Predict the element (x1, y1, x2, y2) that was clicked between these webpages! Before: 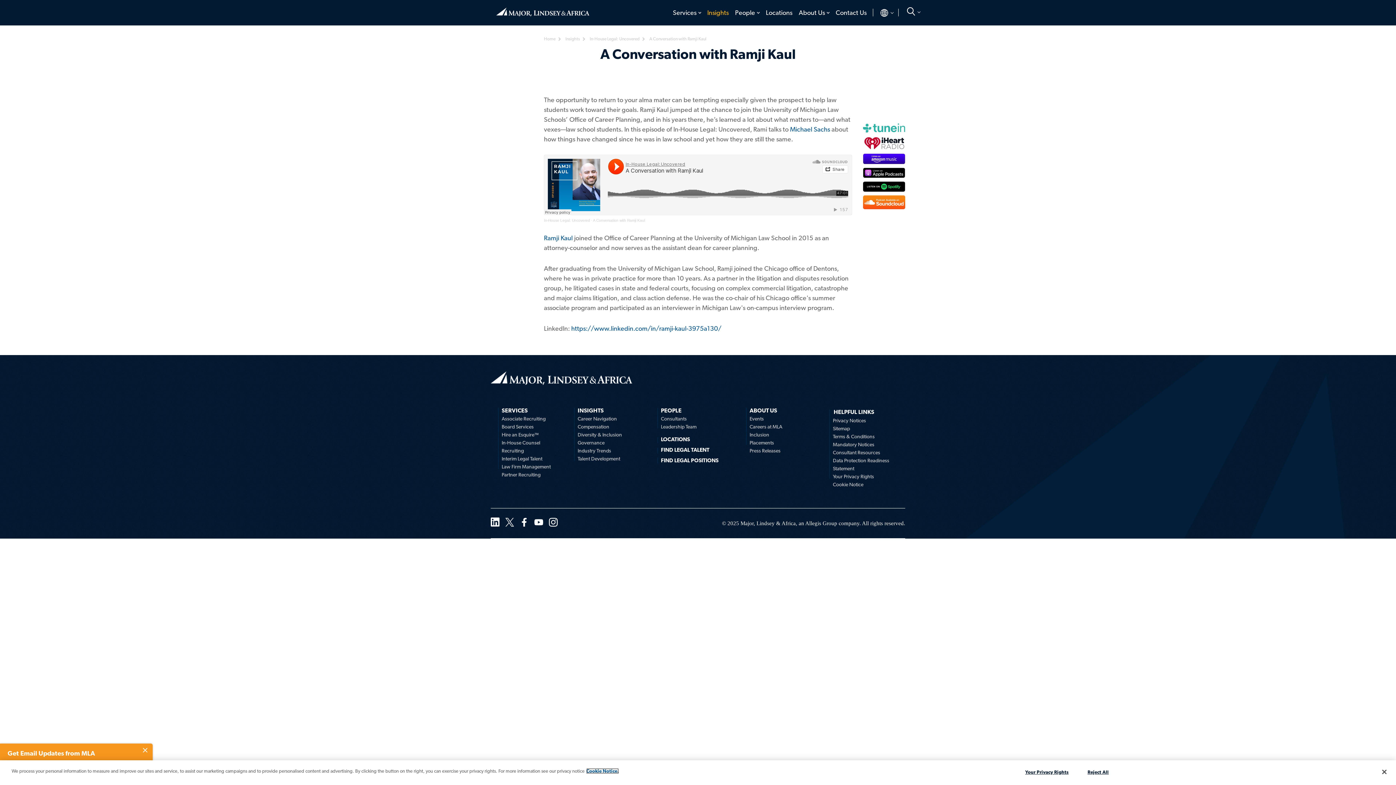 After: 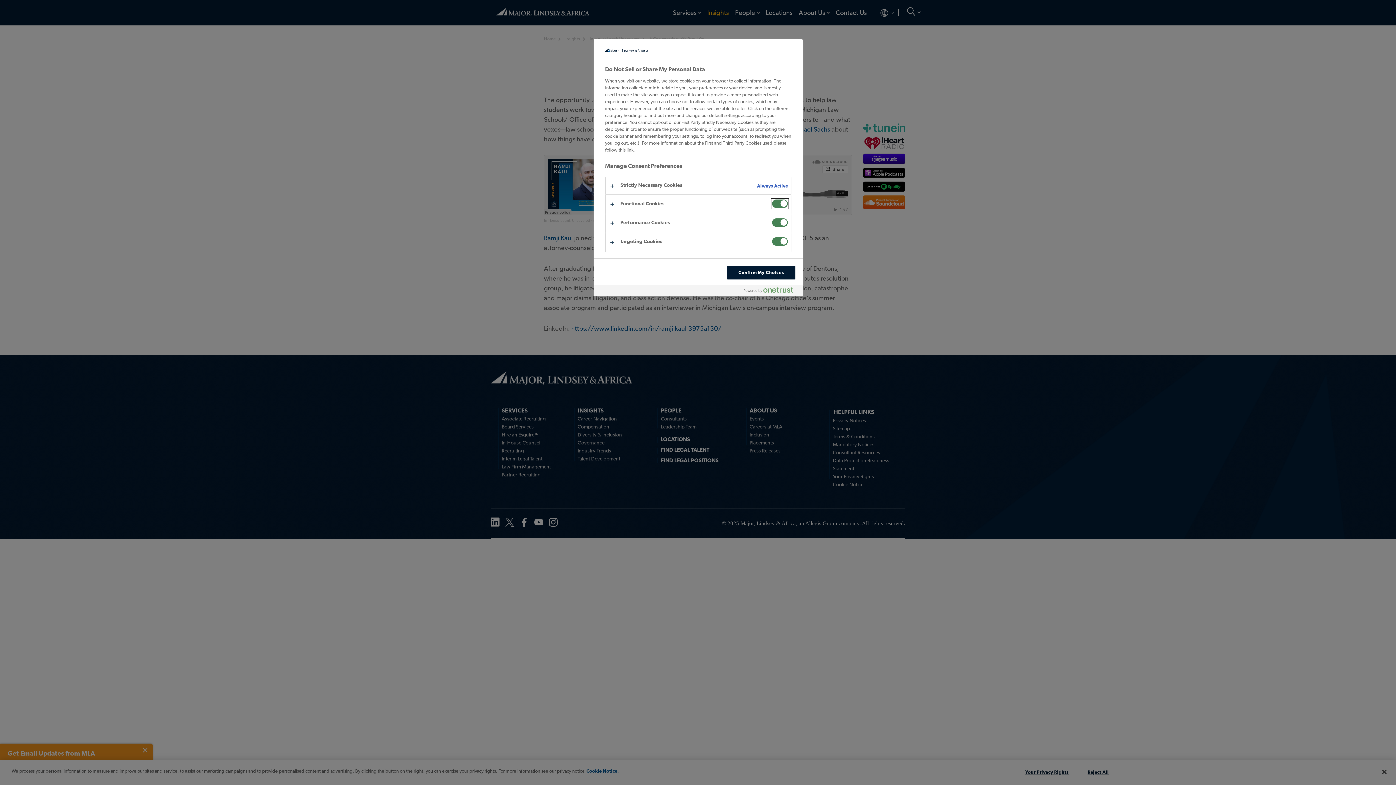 Action: bbox: (833, 472, 894, 480) label: Your Privacy Rights